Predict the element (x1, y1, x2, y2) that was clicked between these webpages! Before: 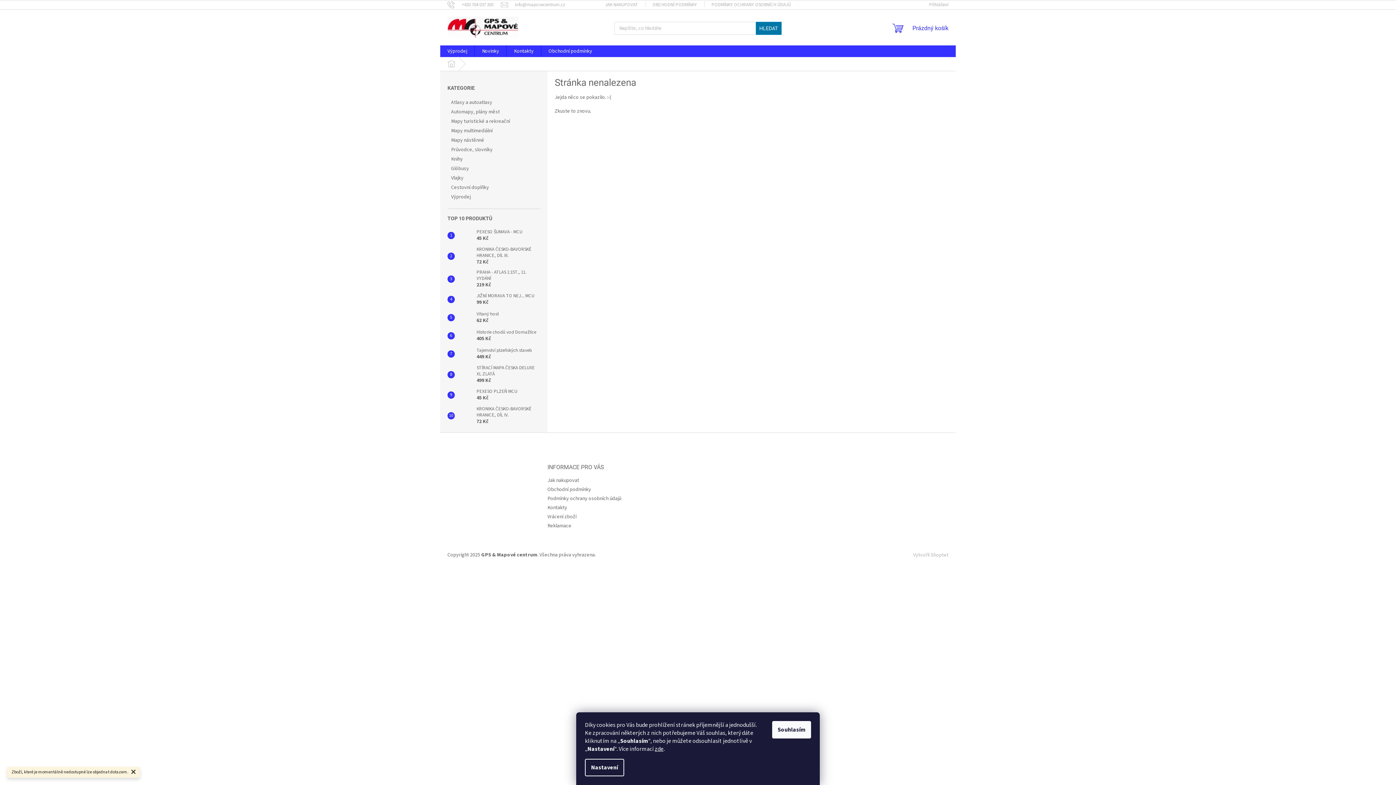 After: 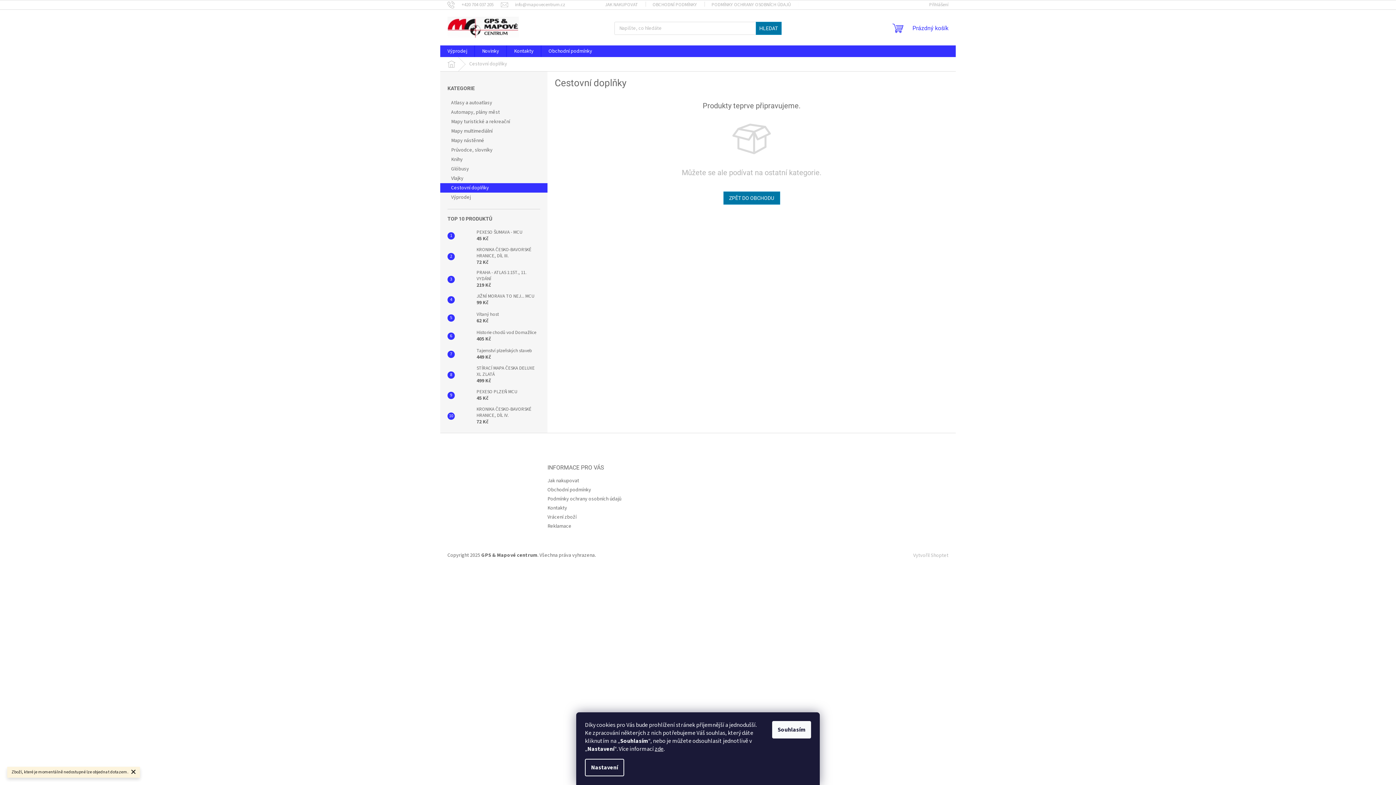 Action: label: Cestovní doplňky  bbox: (440, 182, 547, 192)